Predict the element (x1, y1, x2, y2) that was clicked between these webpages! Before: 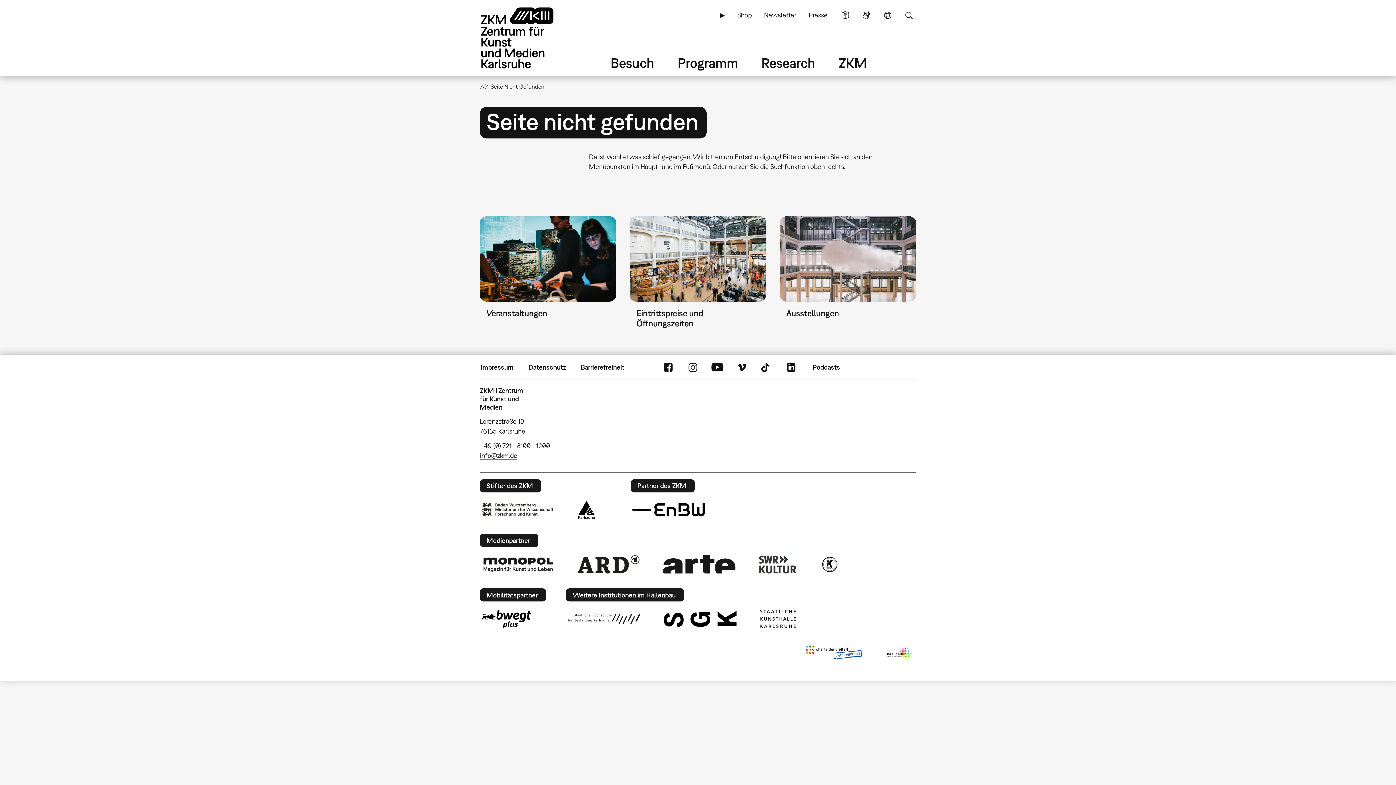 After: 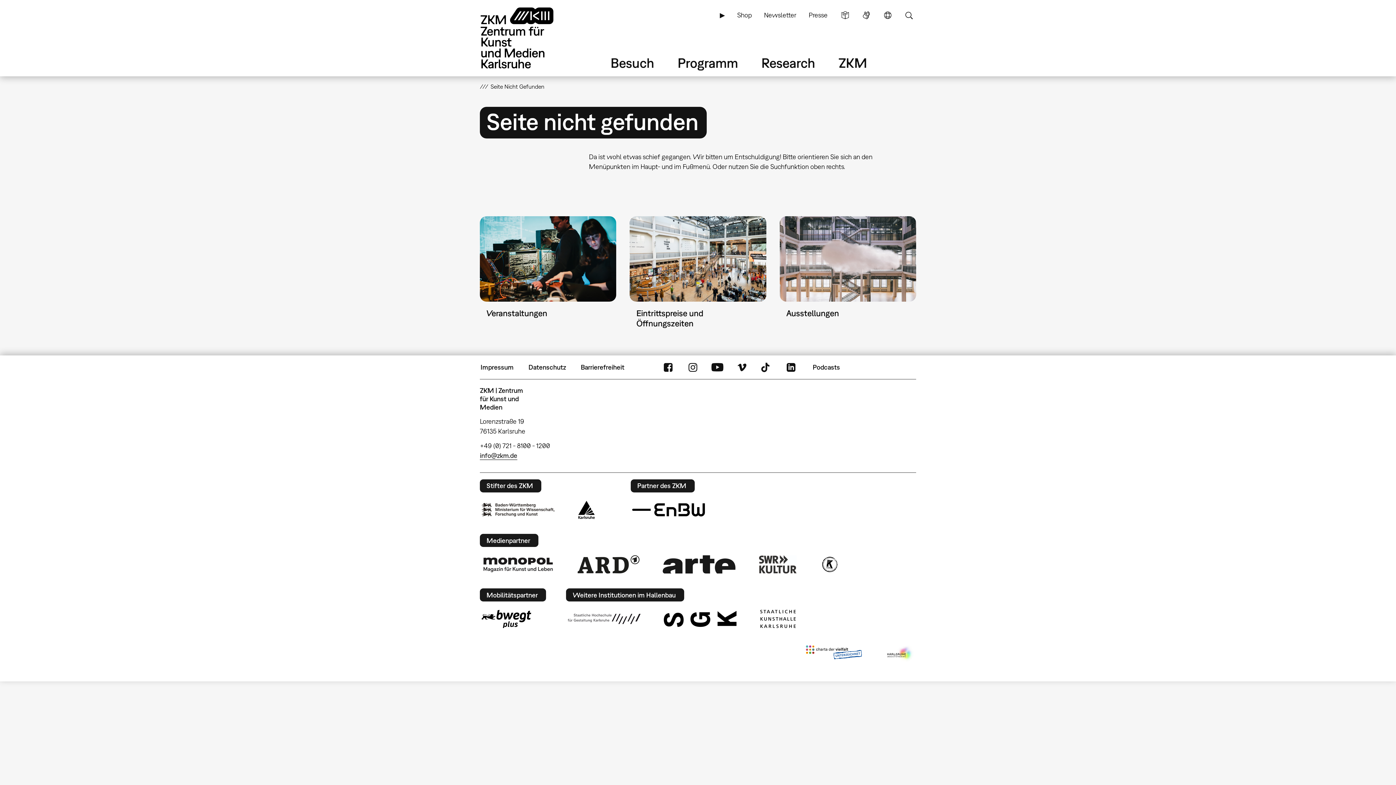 Action: bbox: (481, 610, 531, 628)